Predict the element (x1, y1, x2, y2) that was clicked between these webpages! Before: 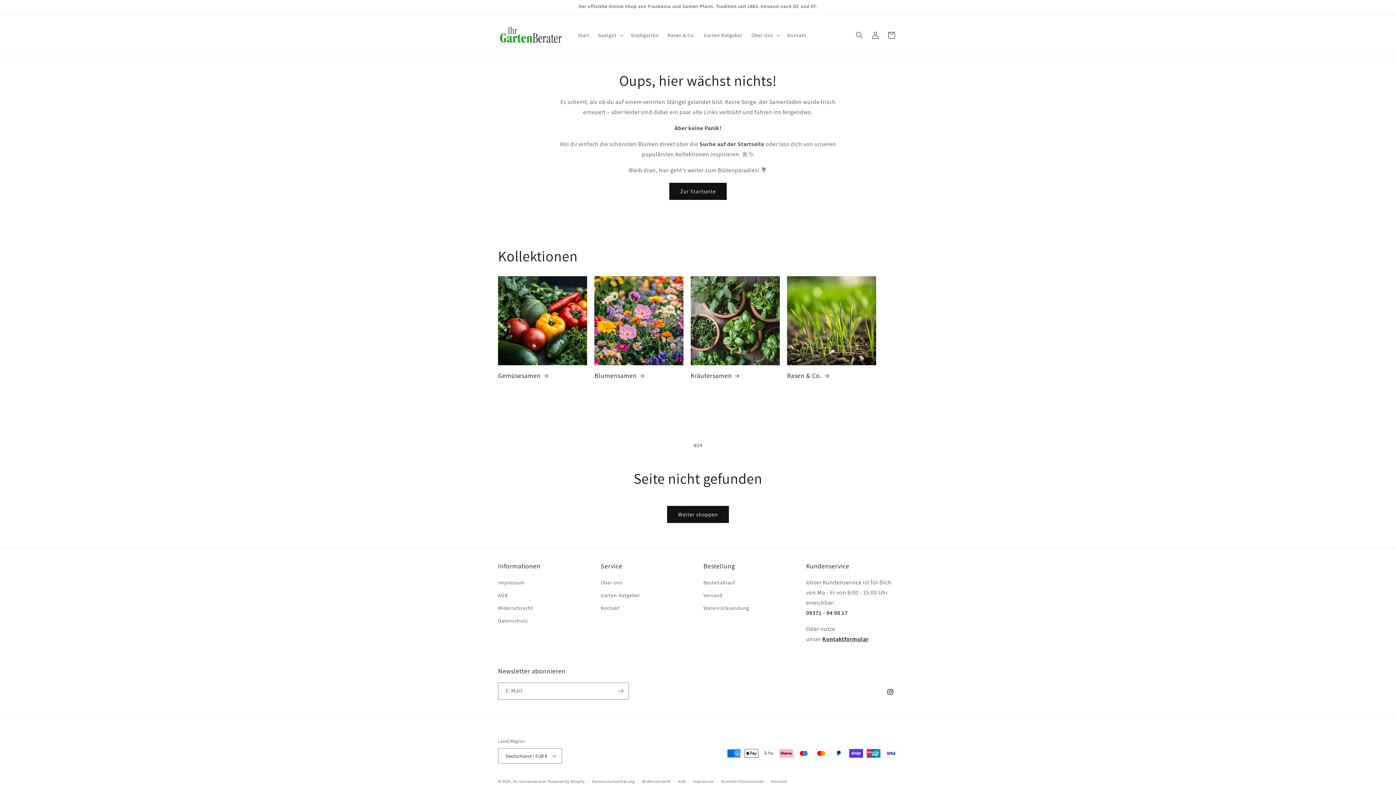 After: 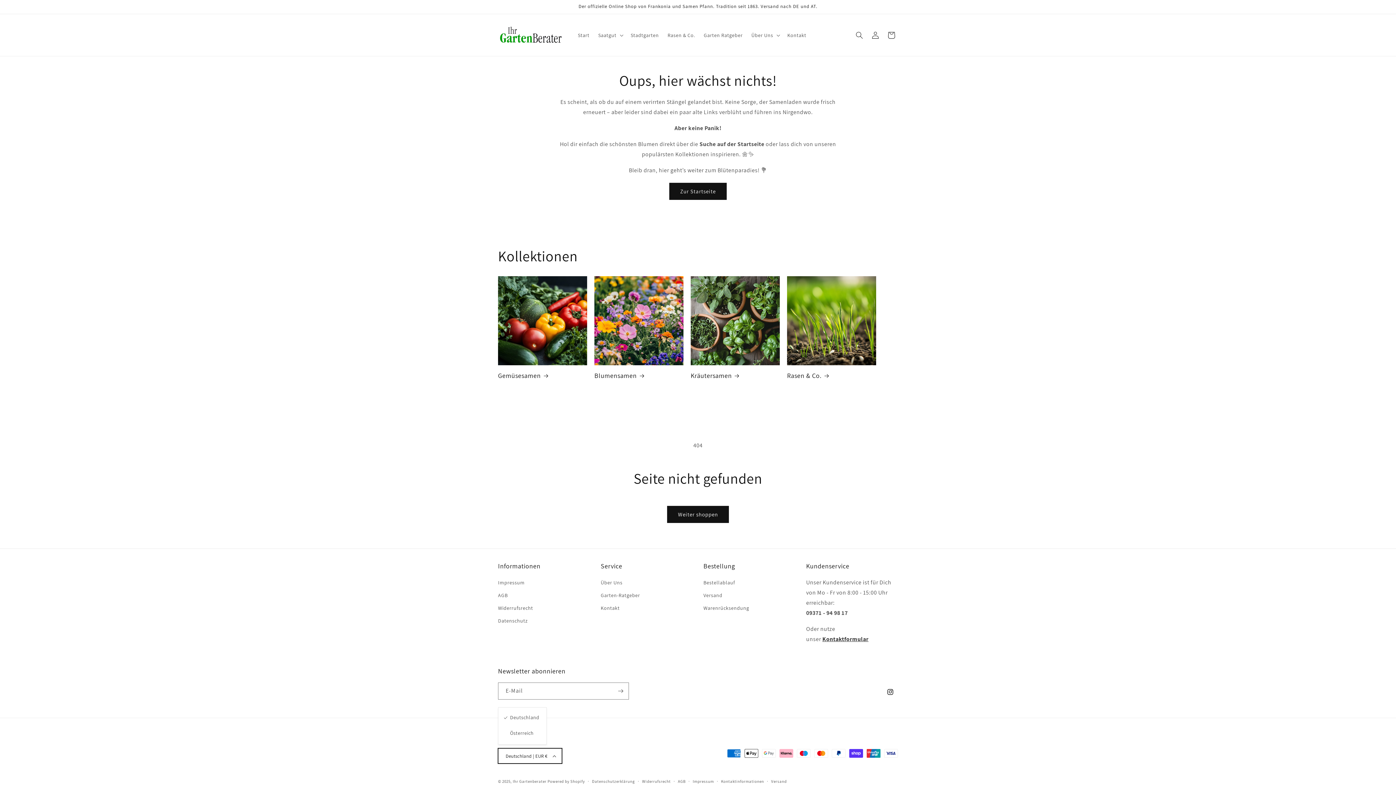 Action: label: Deutschland | EUR € bbox: (498, 748, 562, 764)